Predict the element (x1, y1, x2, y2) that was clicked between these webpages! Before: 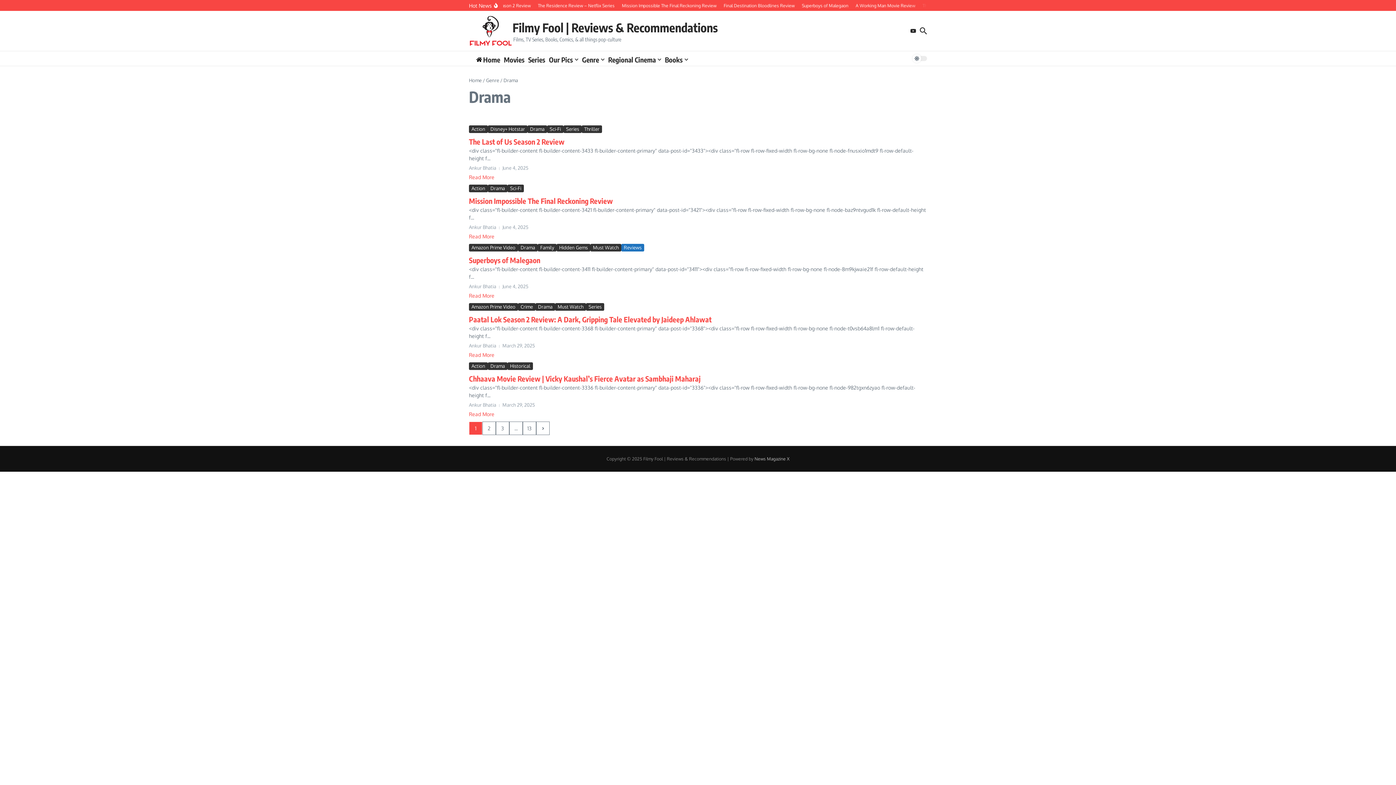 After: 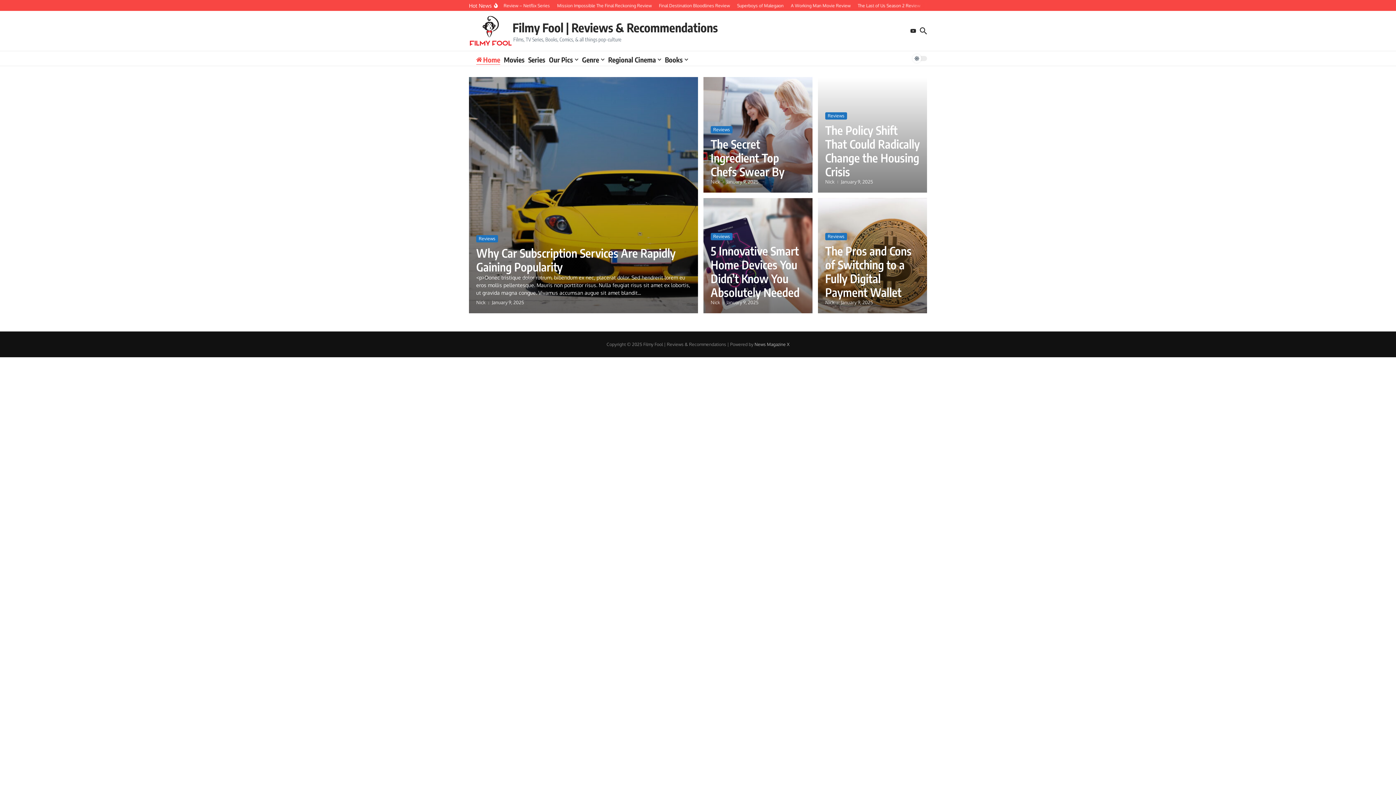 Action: label: Home bbox: (476, 52, 500, 64)